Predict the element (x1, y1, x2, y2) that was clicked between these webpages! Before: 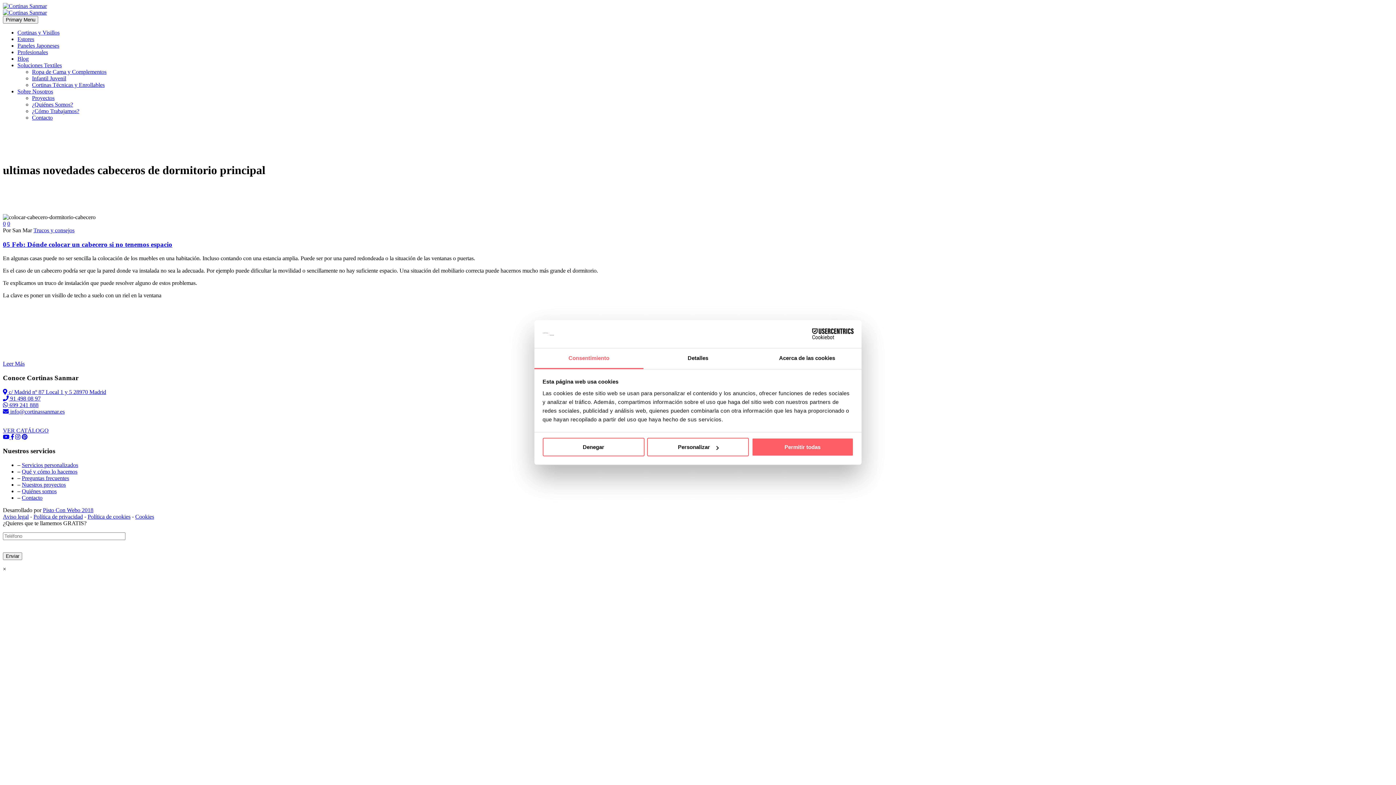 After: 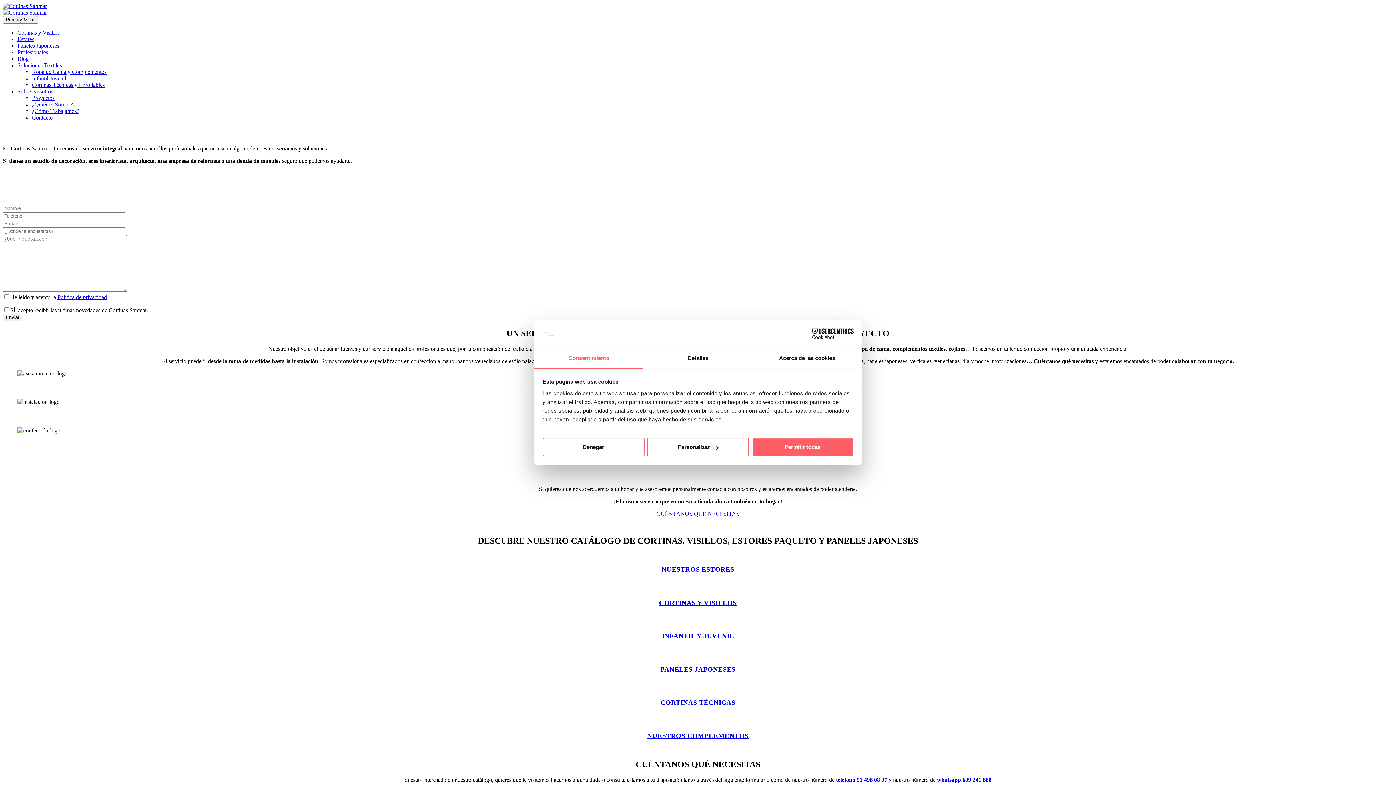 Action: label: Profesionales bbox: (17, 49, 48, 55)